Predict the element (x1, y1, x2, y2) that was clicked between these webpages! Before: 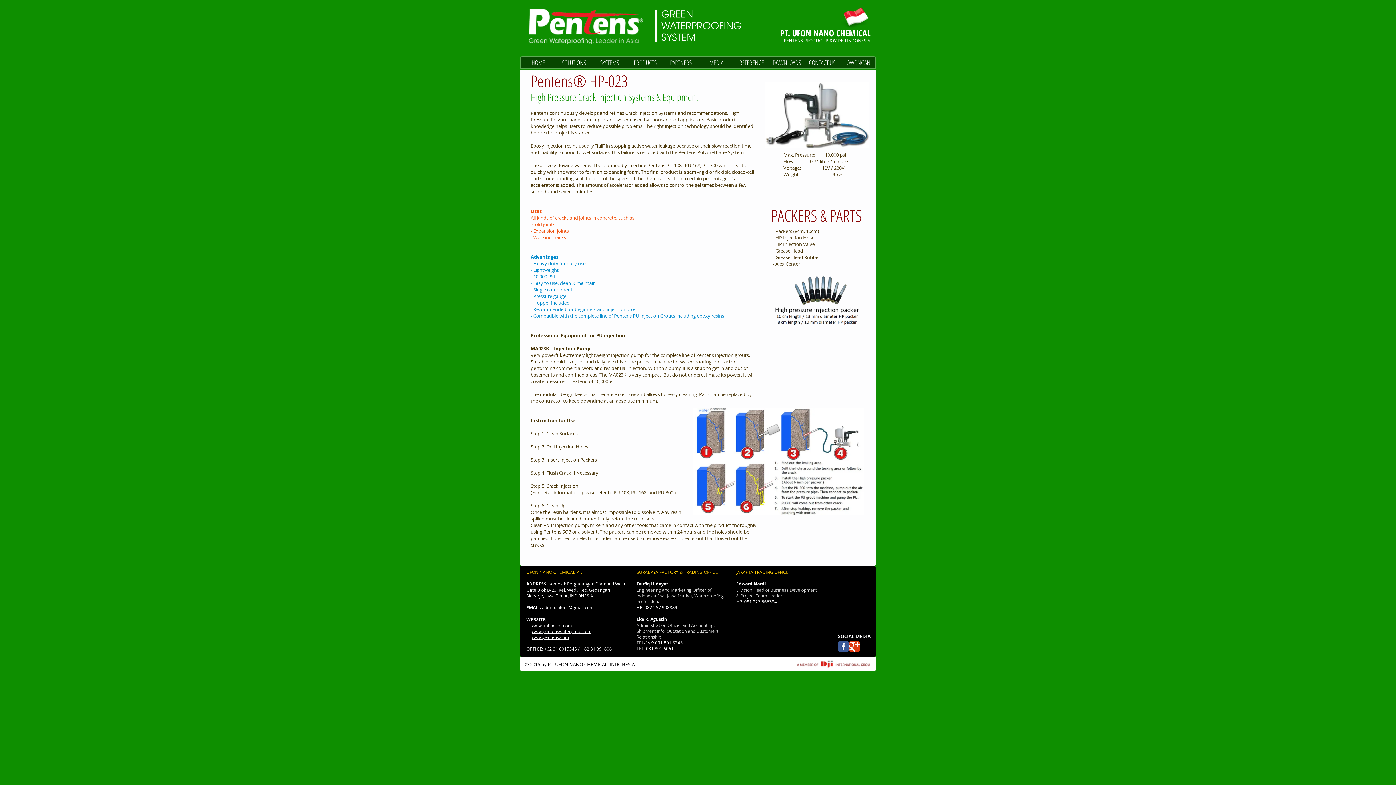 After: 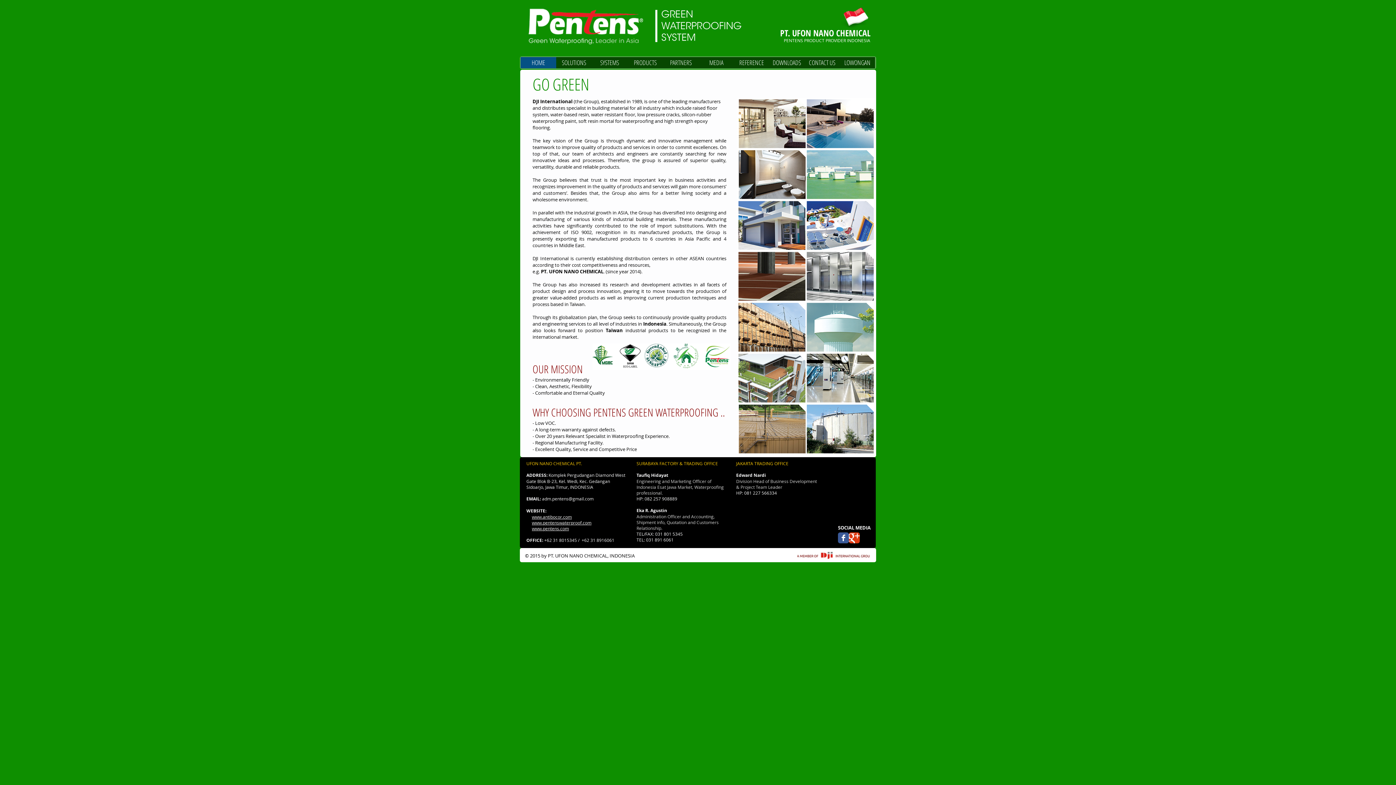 Action: bbox: (528, 8, 643, 44)